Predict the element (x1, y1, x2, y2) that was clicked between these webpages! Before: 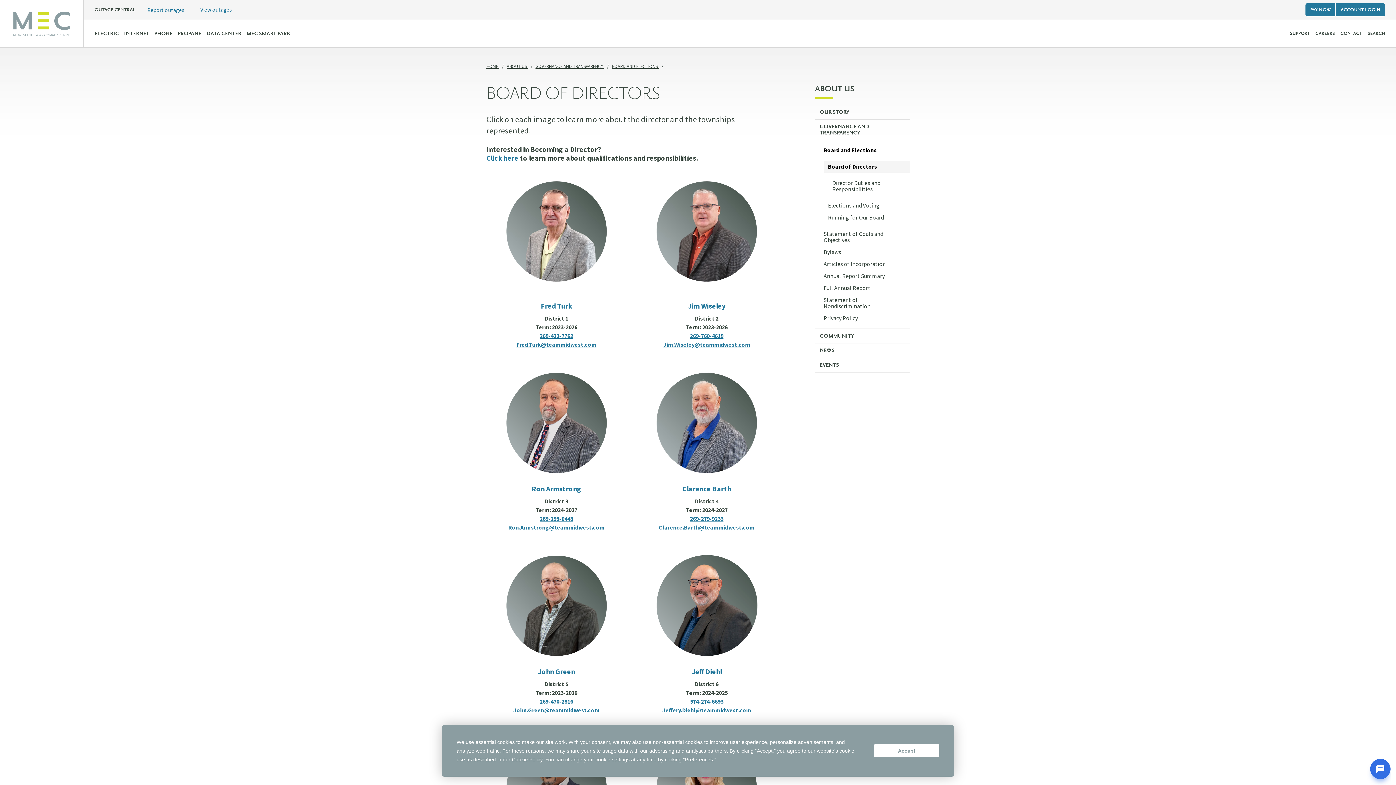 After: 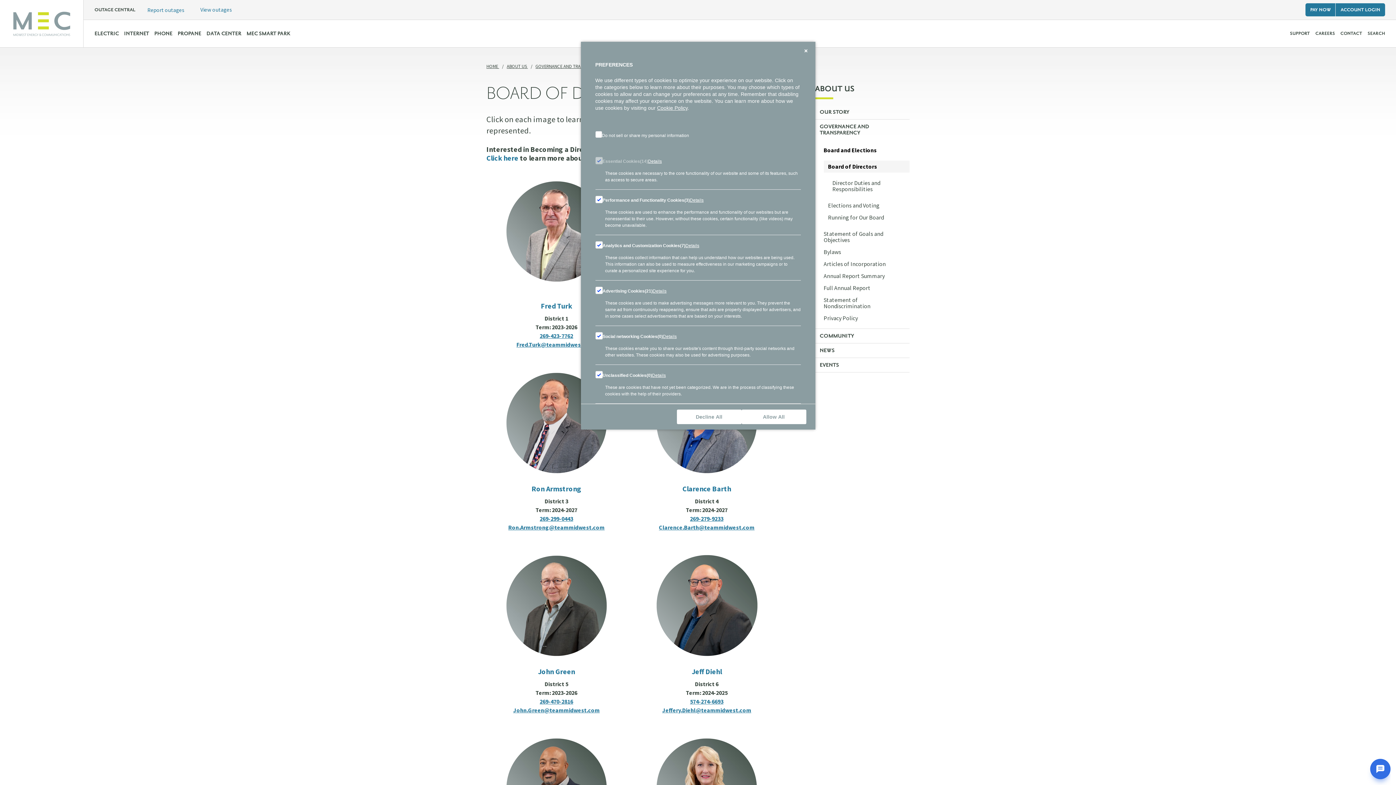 Action: bbox: (685, 756, 713, 762) label: Preferences